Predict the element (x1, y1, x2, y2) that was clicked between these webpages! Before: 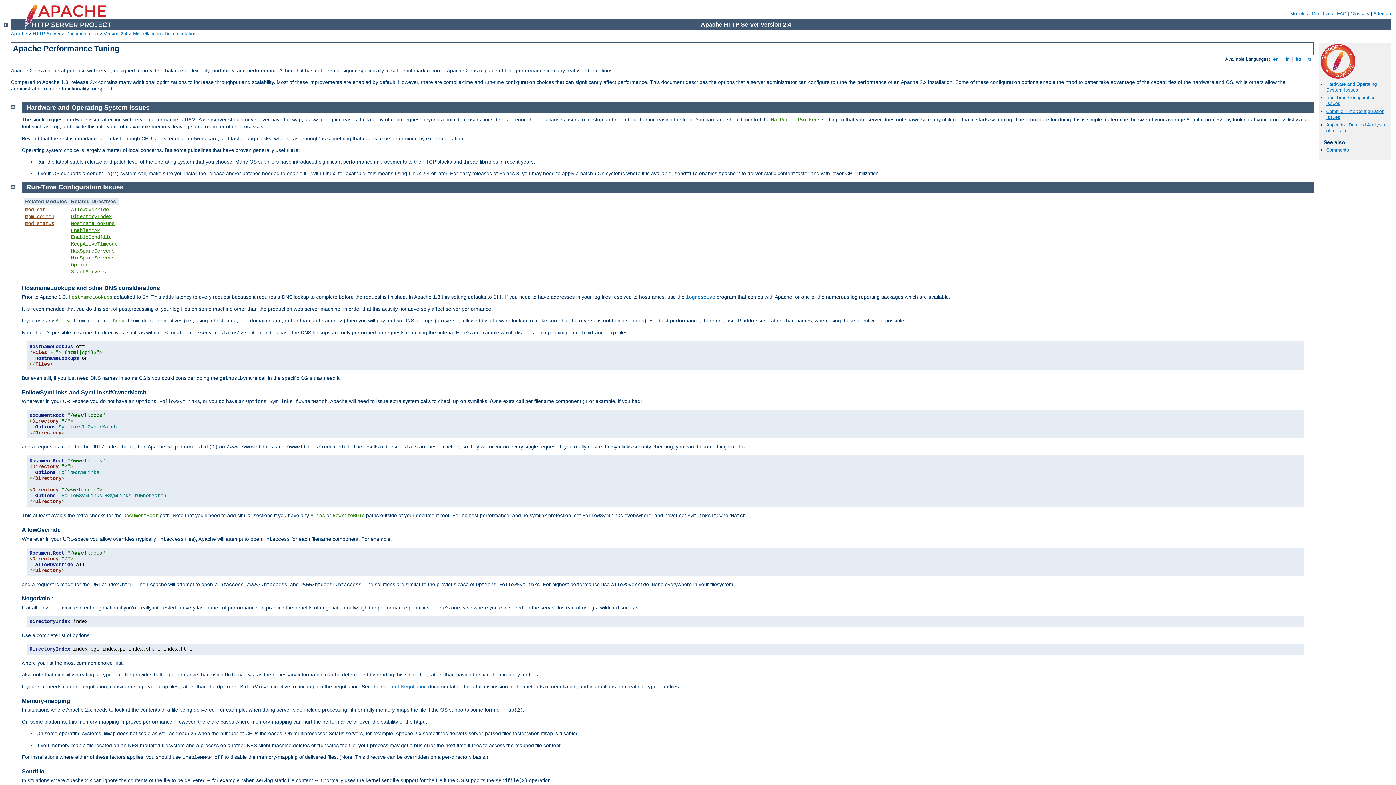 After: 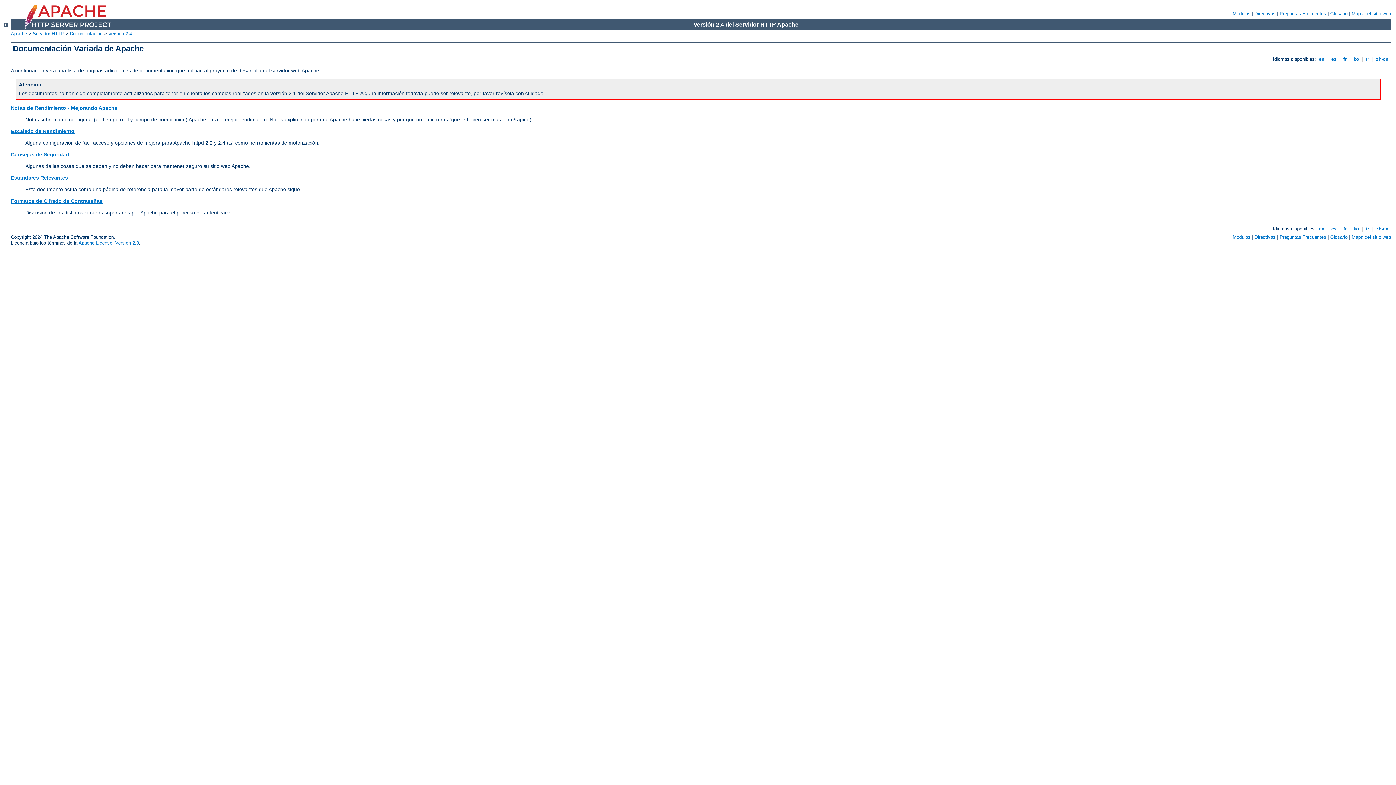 Action: bbox: (3, 22, 7, 28)